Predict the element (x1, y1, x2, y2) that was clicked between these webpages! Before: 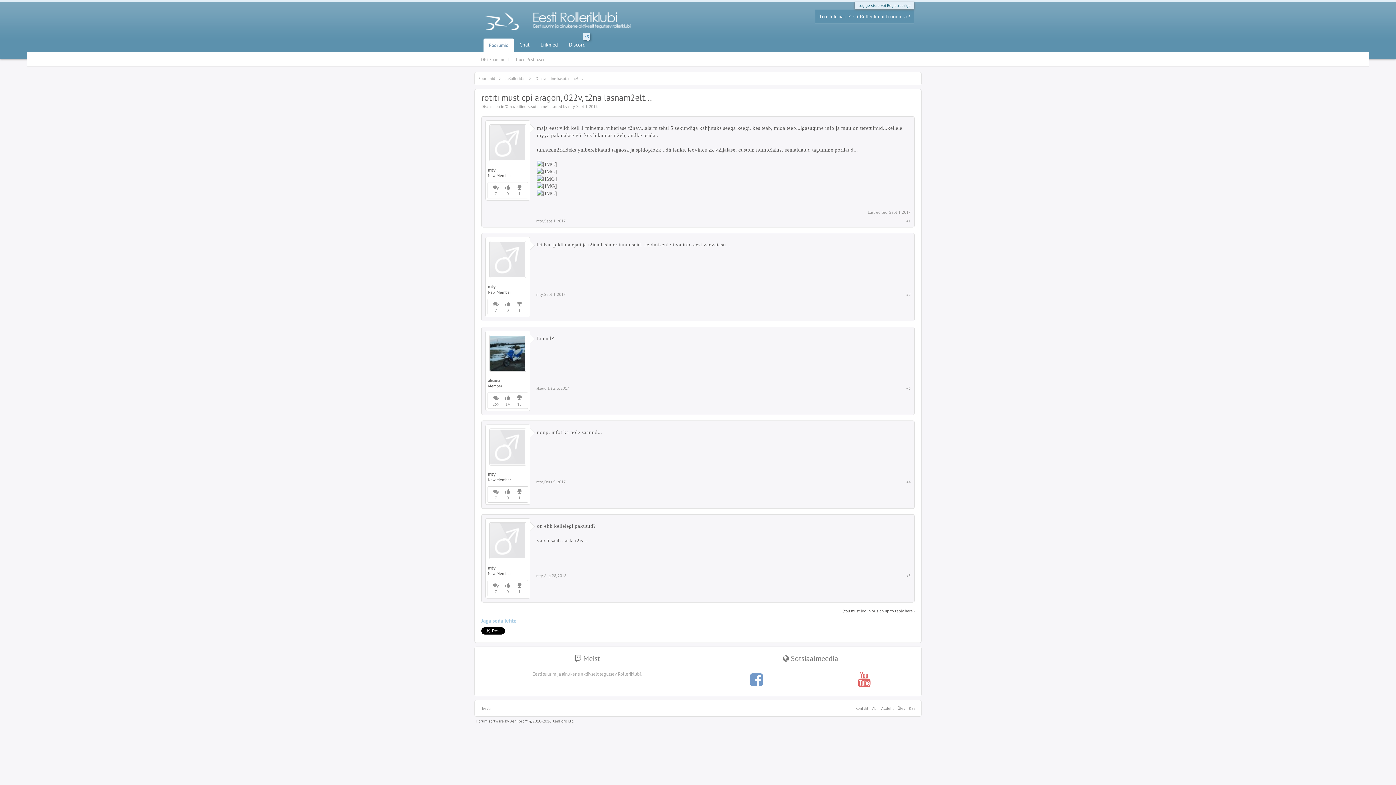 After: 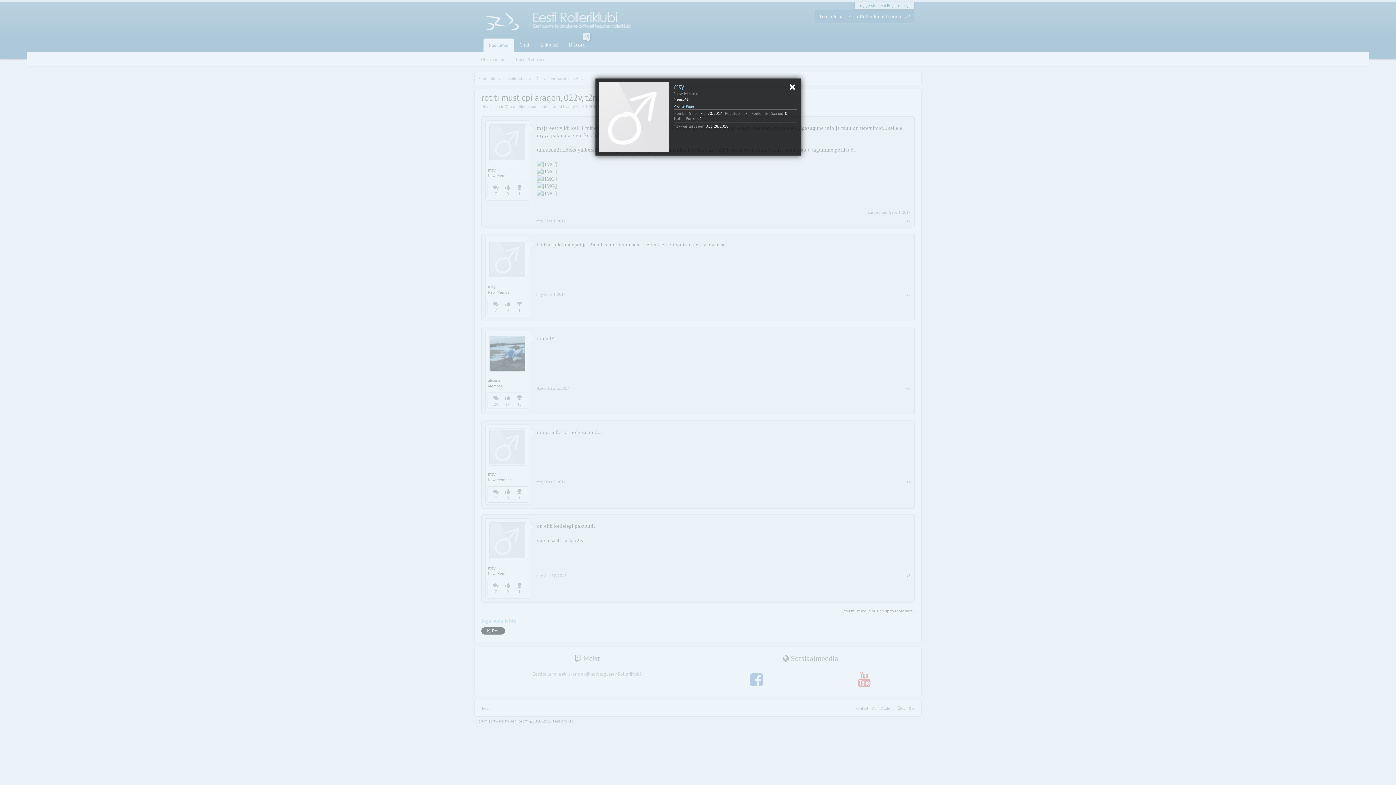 Action: bbox: (489, 522, 526, 559)